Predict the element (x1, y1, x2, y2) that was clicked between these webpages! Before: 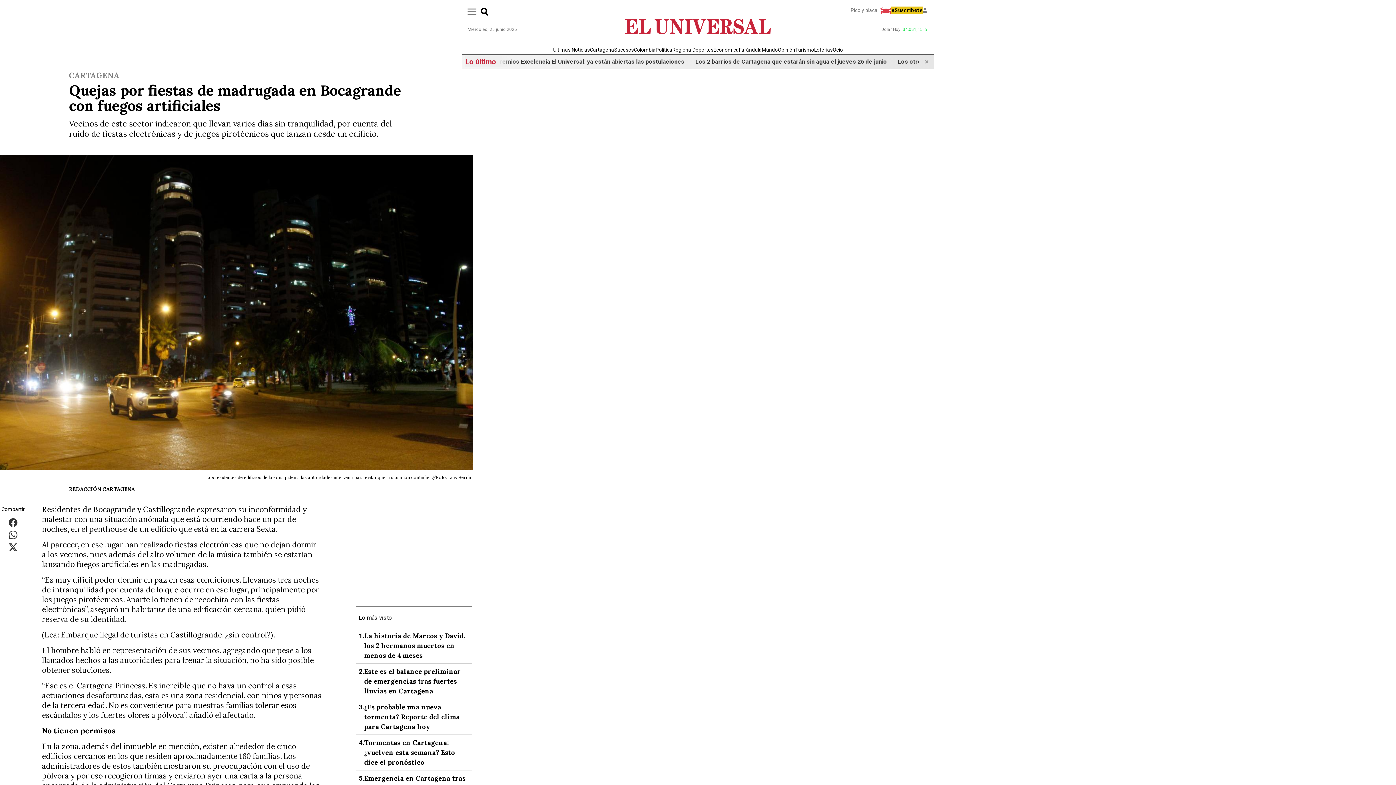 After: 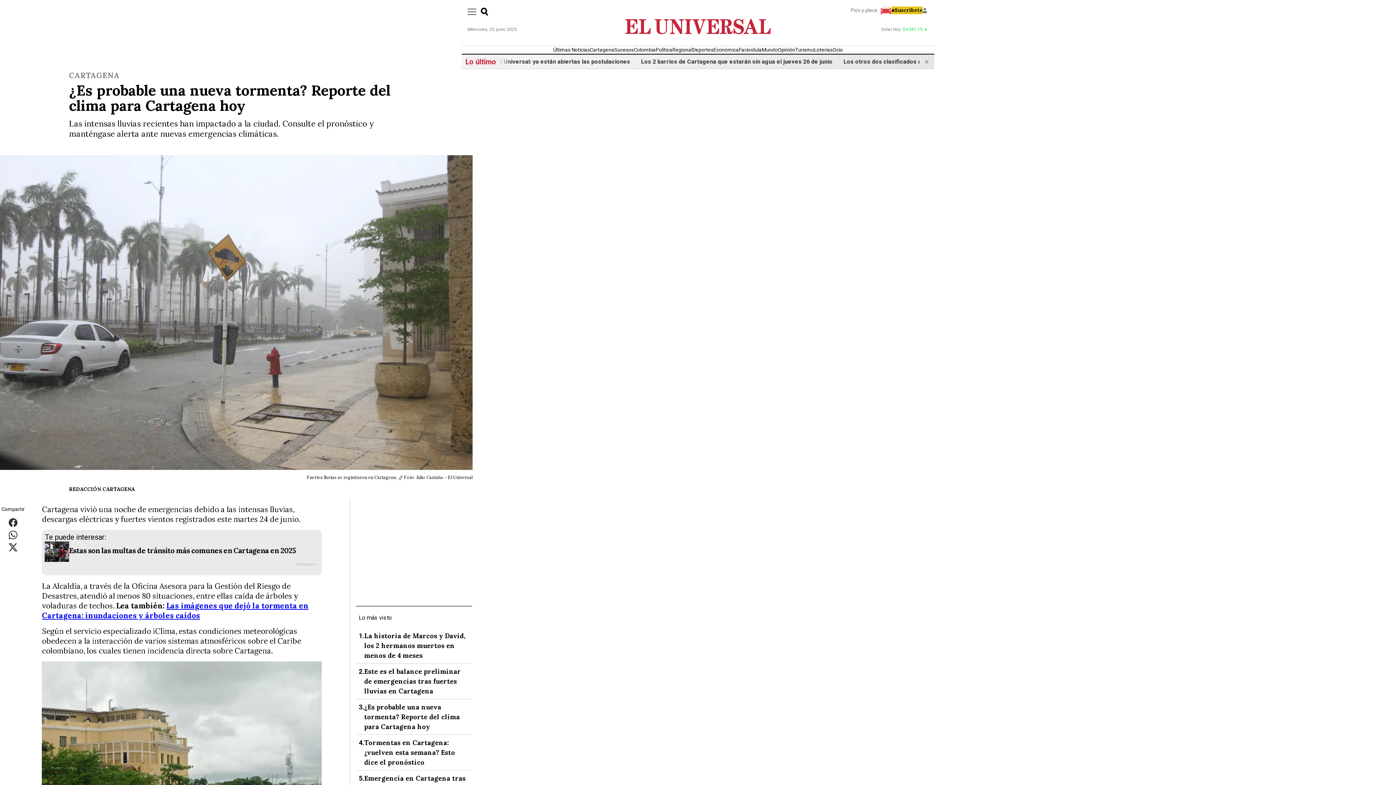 Action: label: ¿Es probable una nueva tormenta? Reporte del clima para Cartagena hoy bbox: (364, 702, 469, 732)